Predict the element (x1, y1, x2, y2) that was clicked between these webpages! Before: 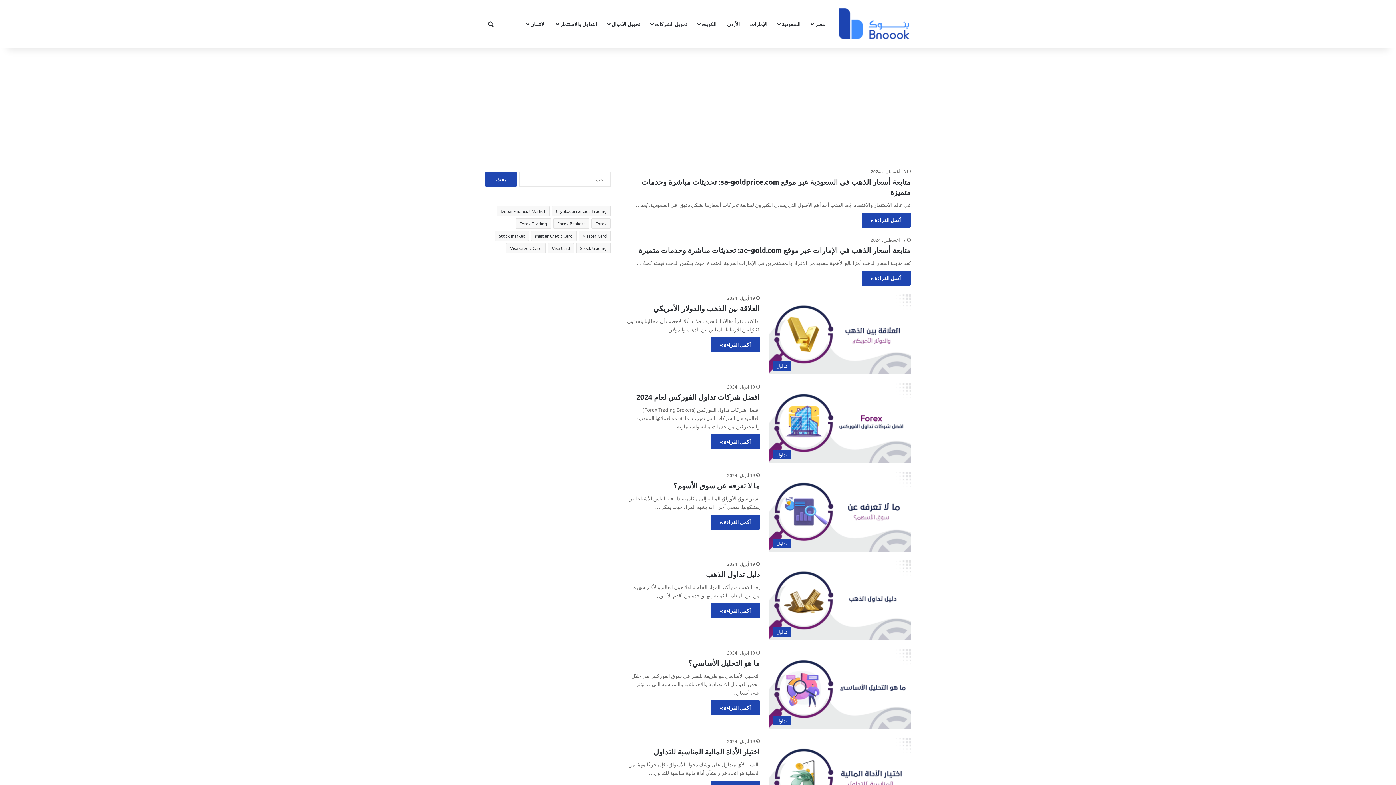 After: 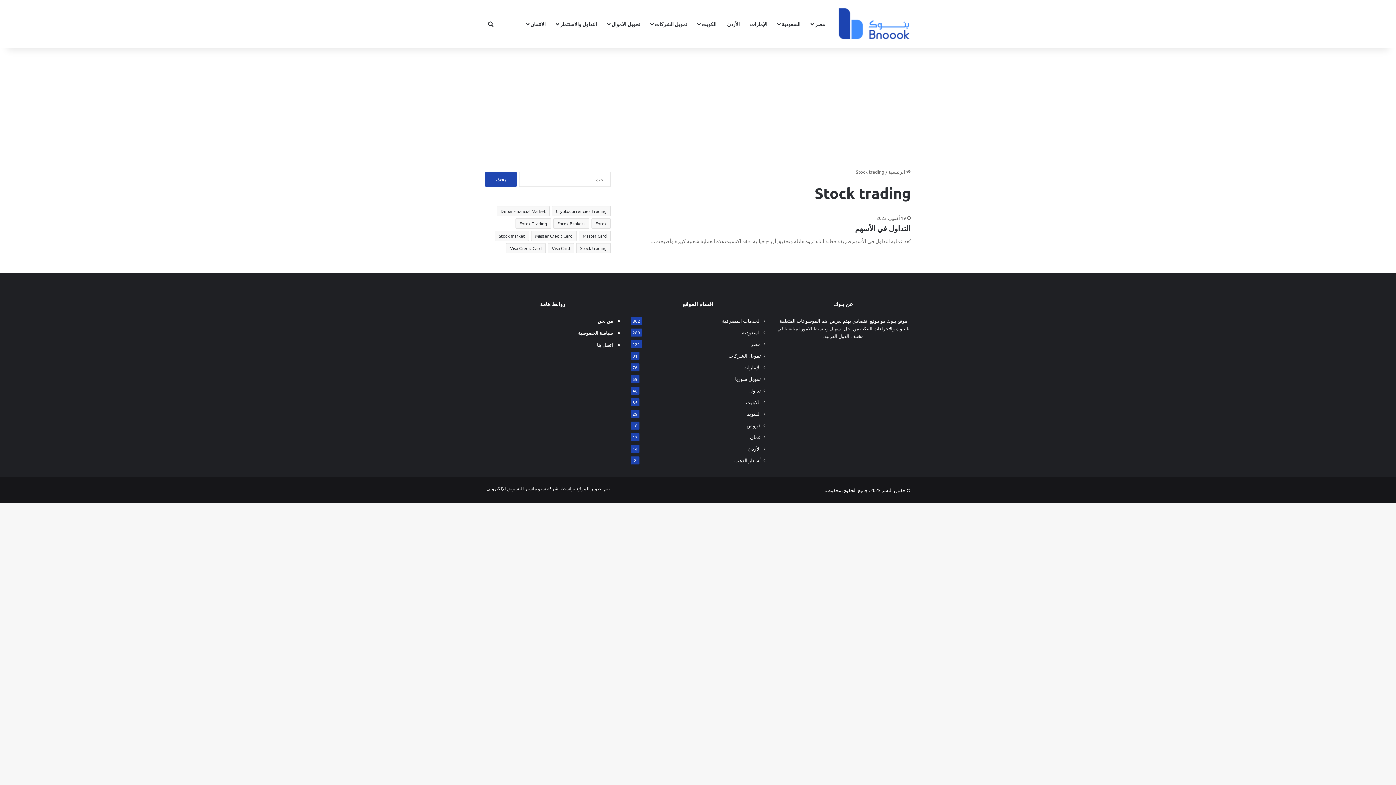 Action: label: Stock trading (عنصر واحد (1)) bbox: (576, 243, 610, 253)